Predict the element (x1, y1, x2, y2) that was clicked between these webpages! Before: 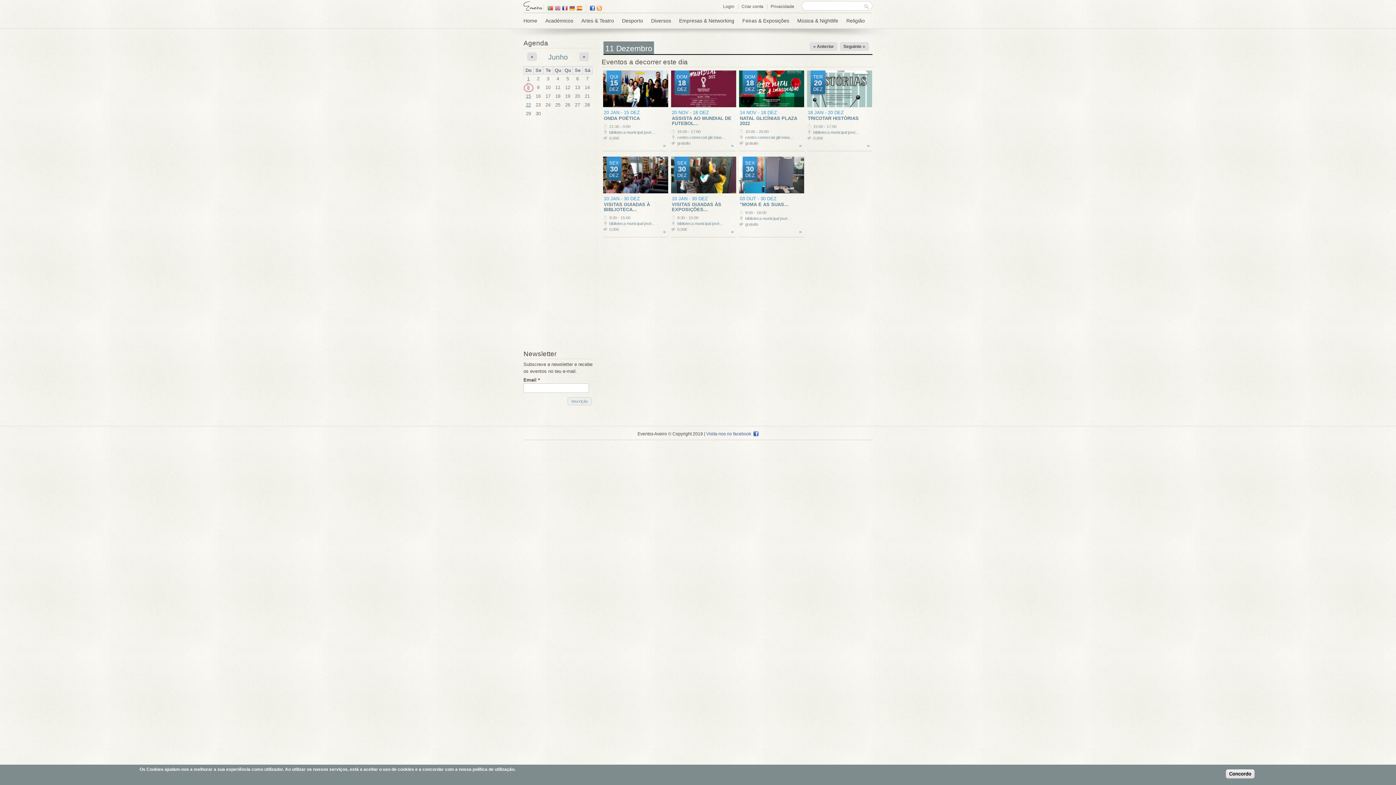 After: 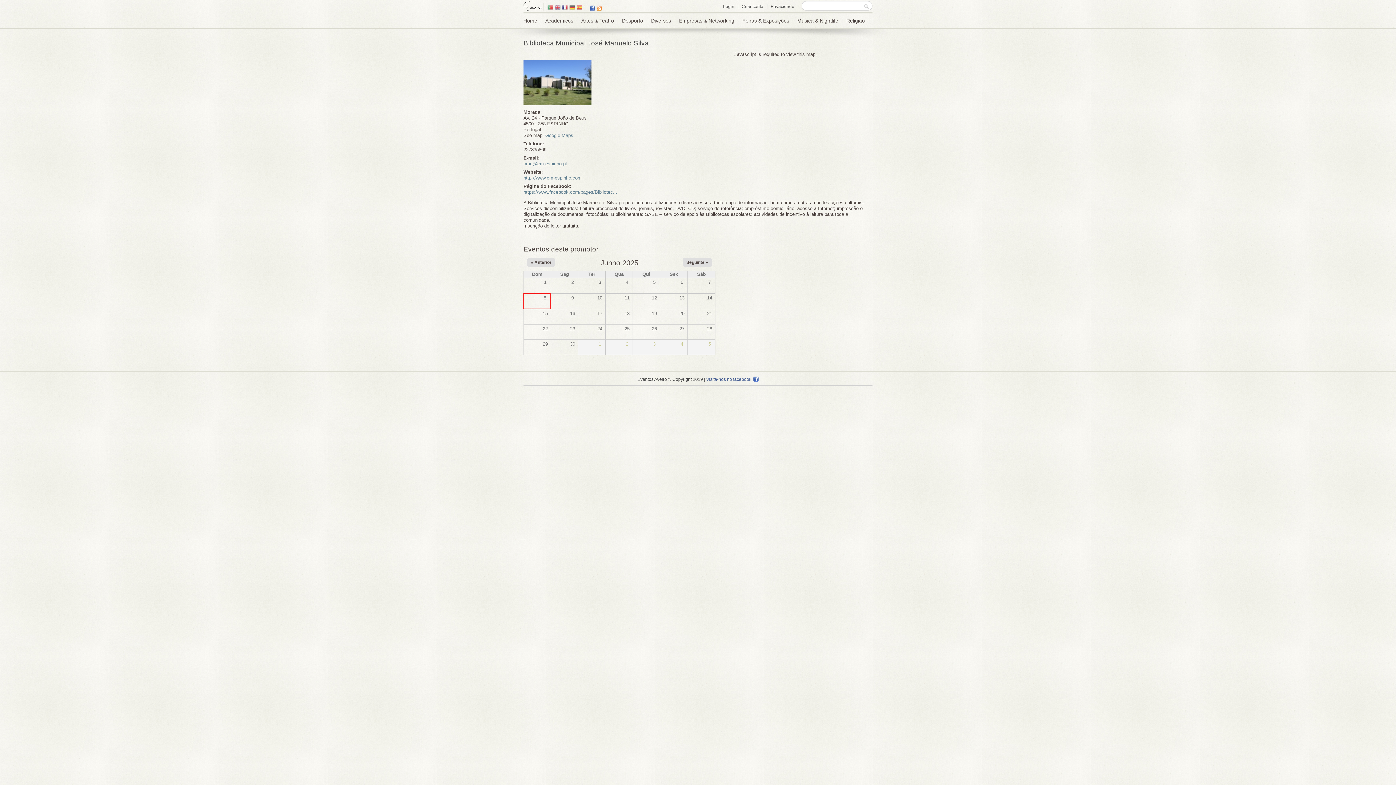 Action: label: biblioteca municipal josé... bbox: (677, 221, 722, 225)